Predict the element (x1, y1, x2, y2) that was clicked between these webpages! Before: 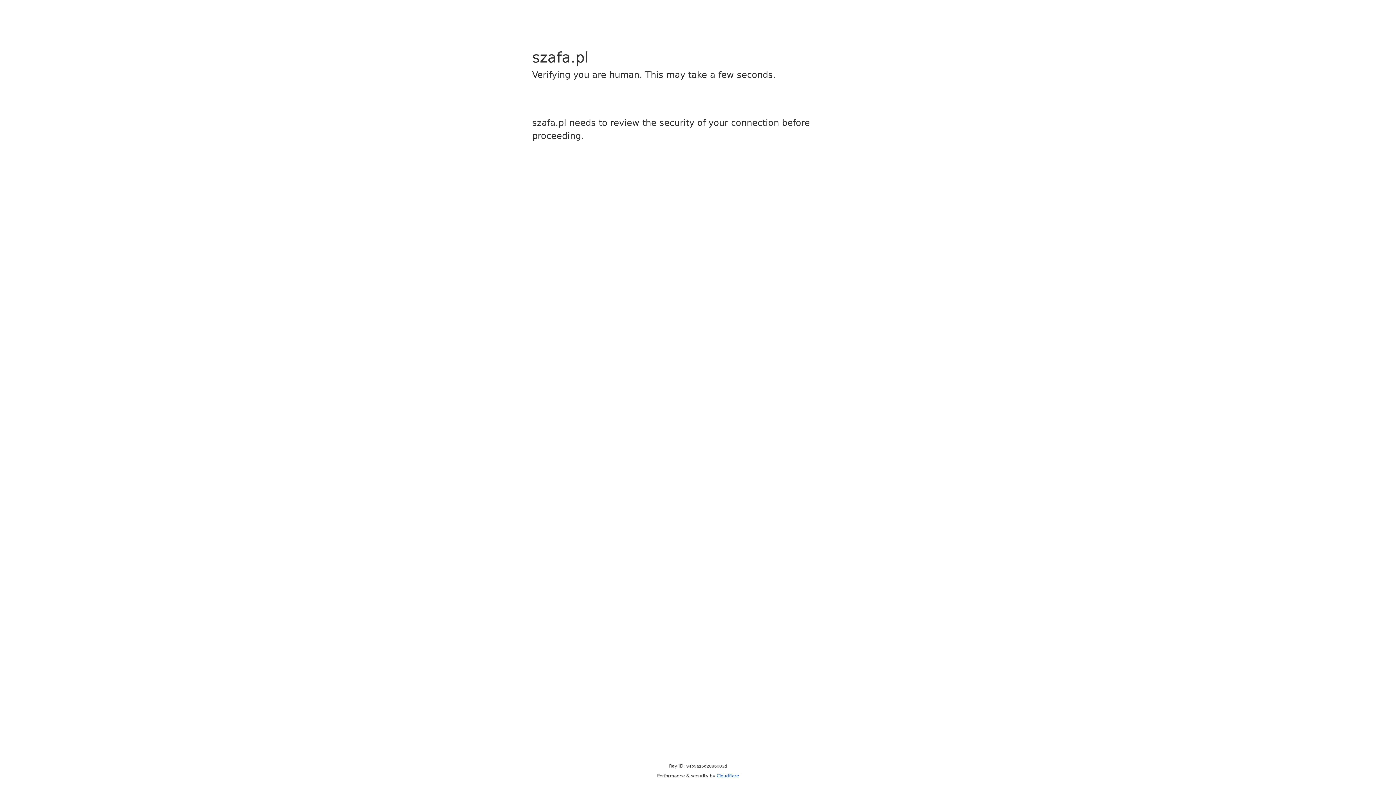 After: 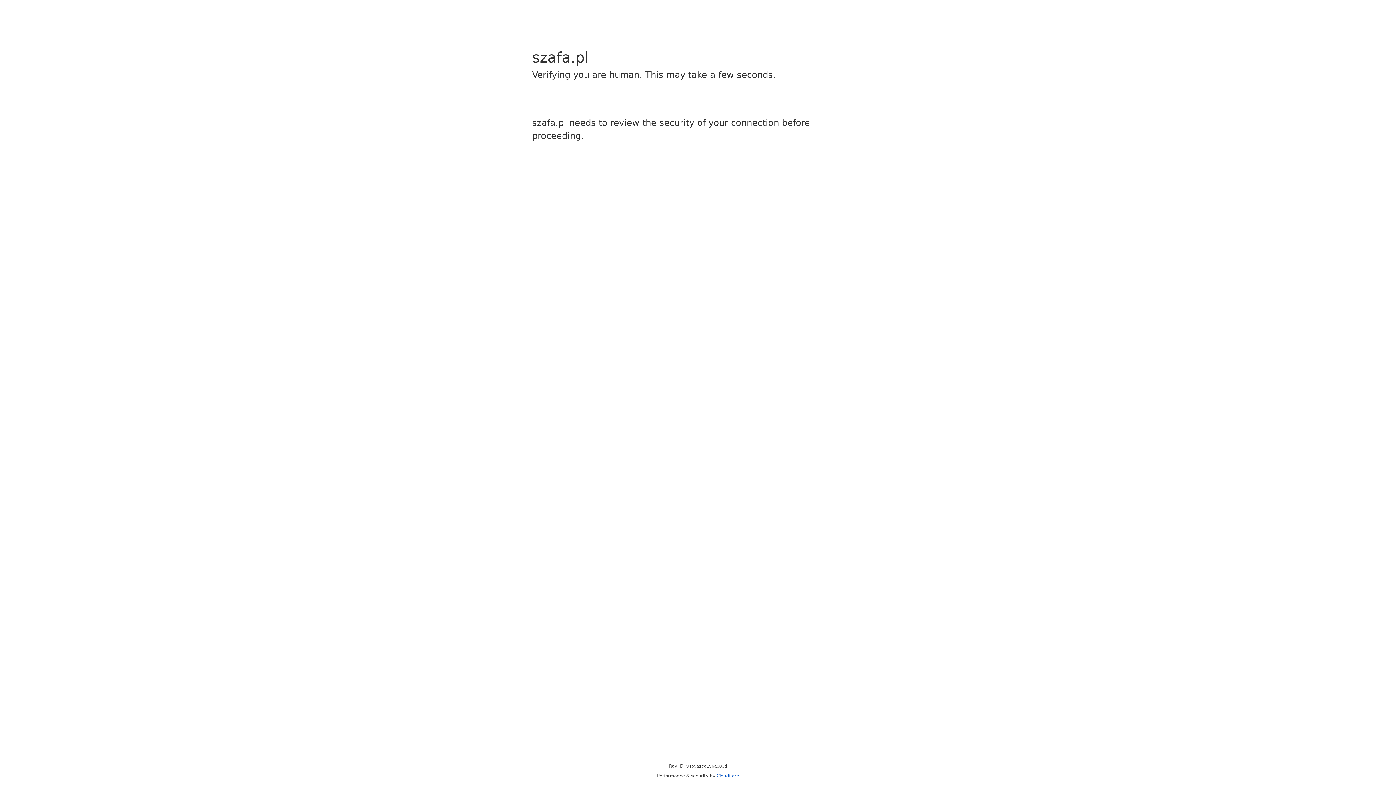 Action: label: Cloudflare bbox: (716, 773, 739, 778)